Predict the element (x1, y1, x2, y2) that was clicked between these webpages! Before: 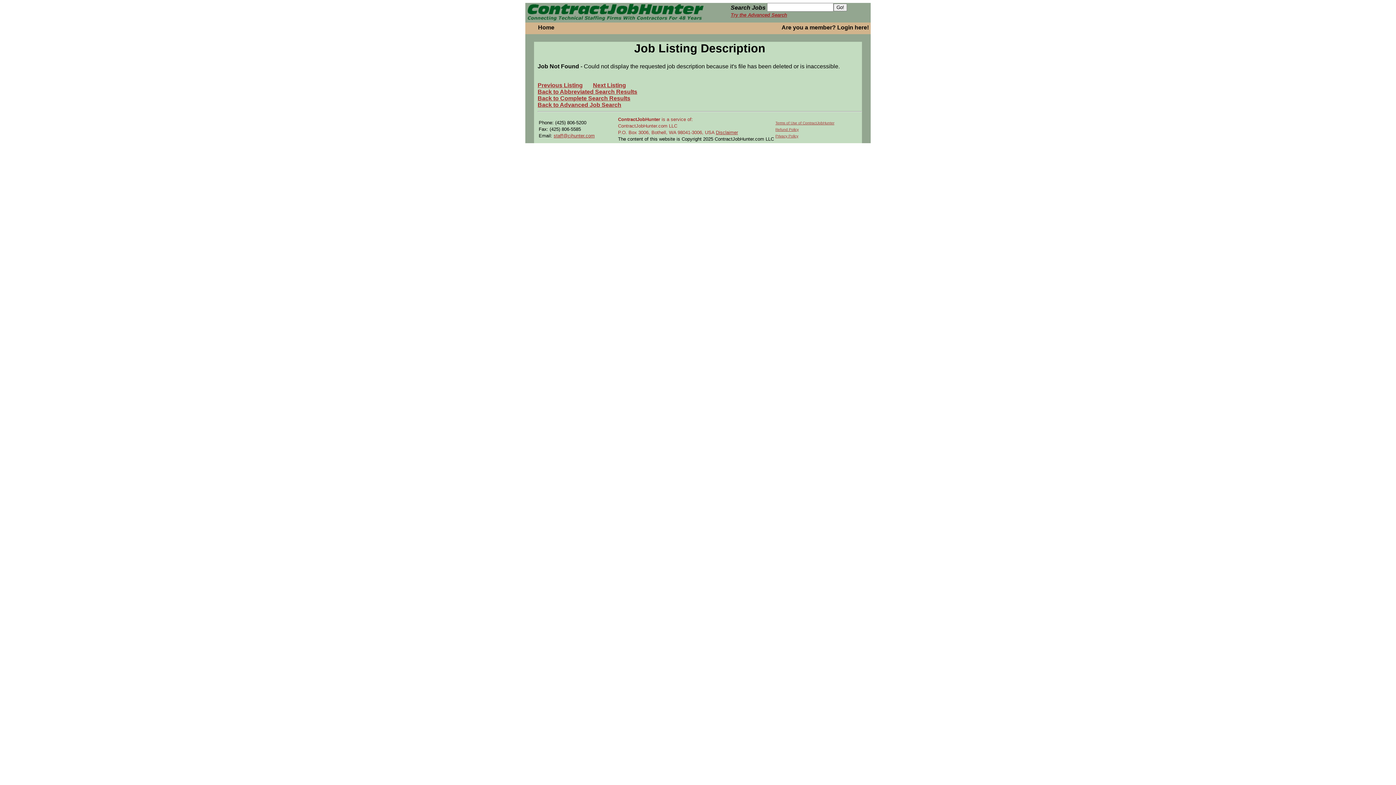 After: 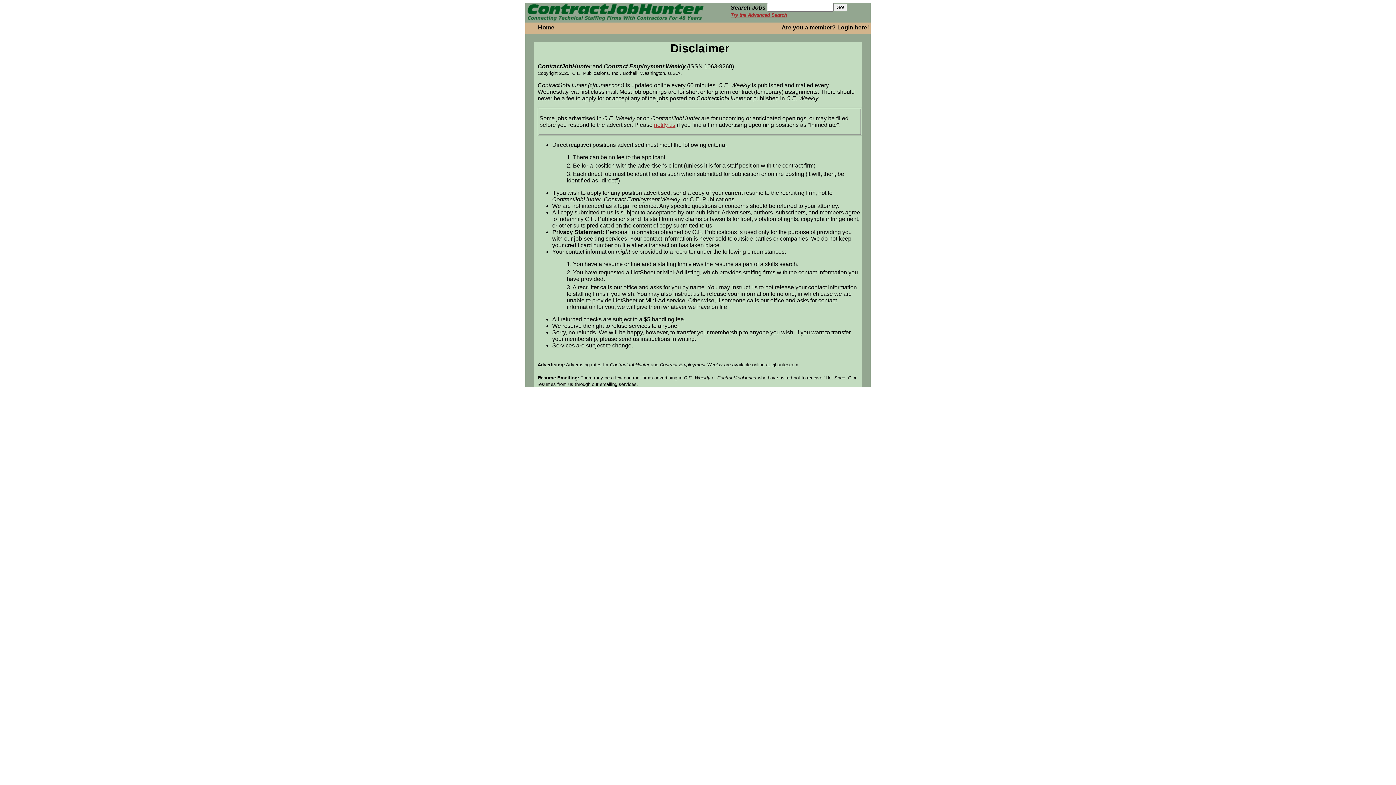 Action: bbox: (716, 129, 738, 135) label: Disclaimer